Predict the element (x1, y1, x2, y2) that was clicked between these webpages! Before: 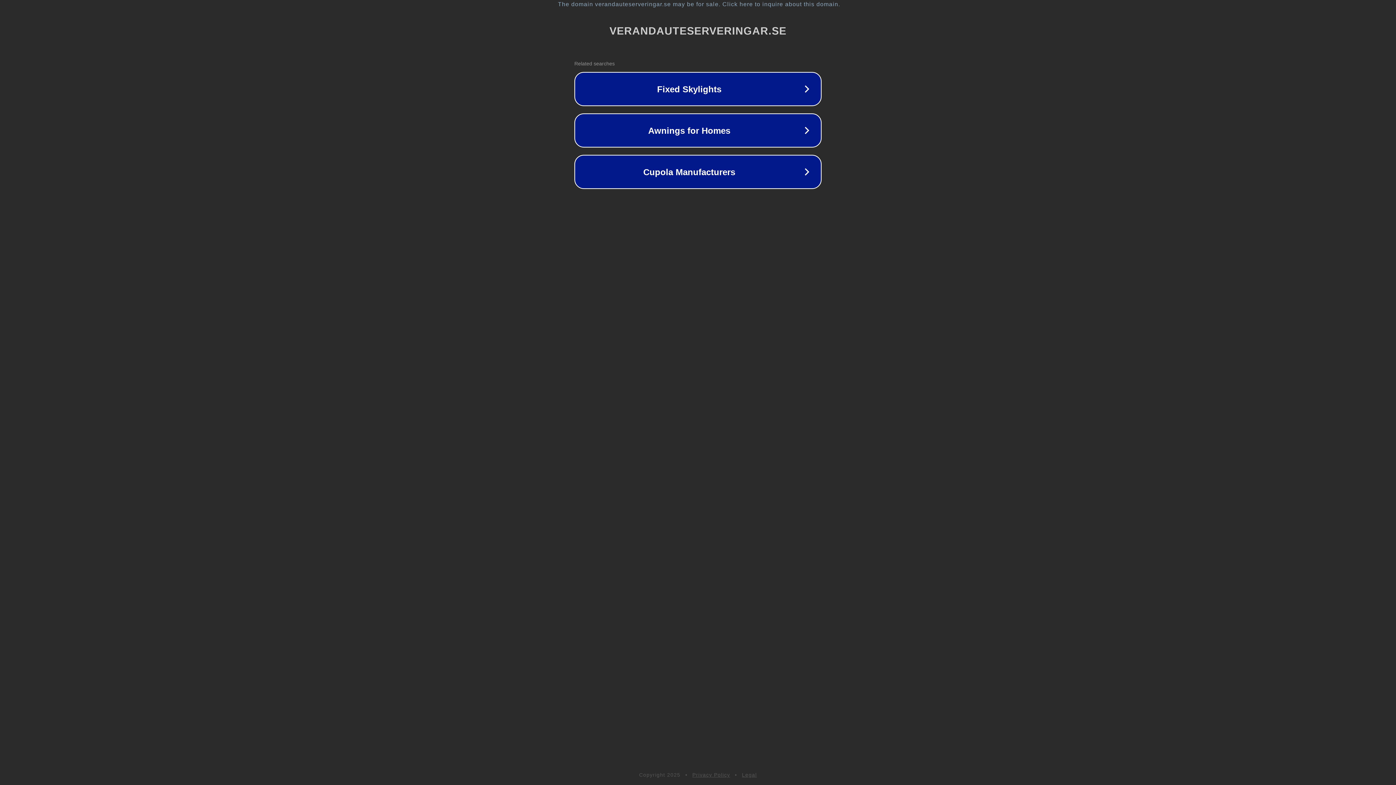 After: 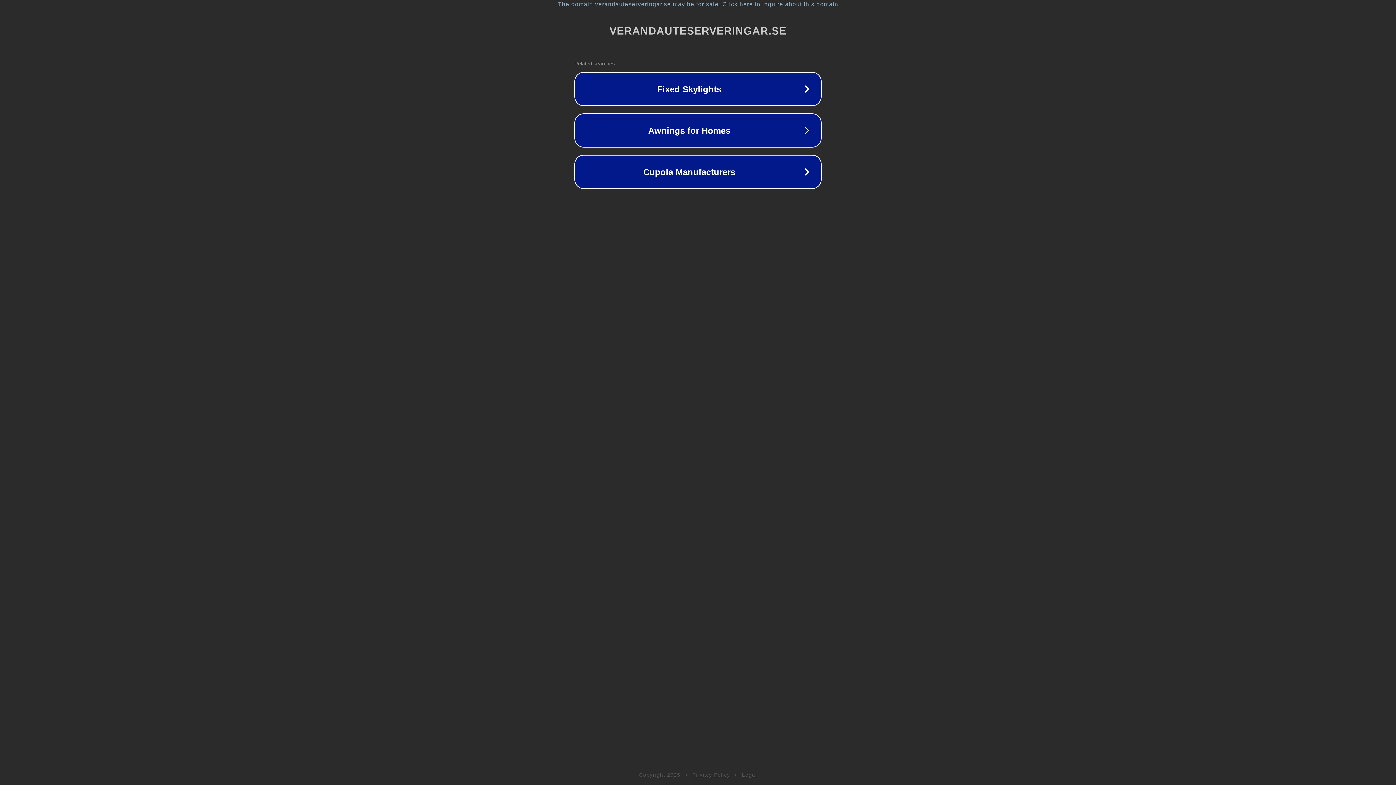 Action: bbox: (742, 772, 757, 778) label: Legal